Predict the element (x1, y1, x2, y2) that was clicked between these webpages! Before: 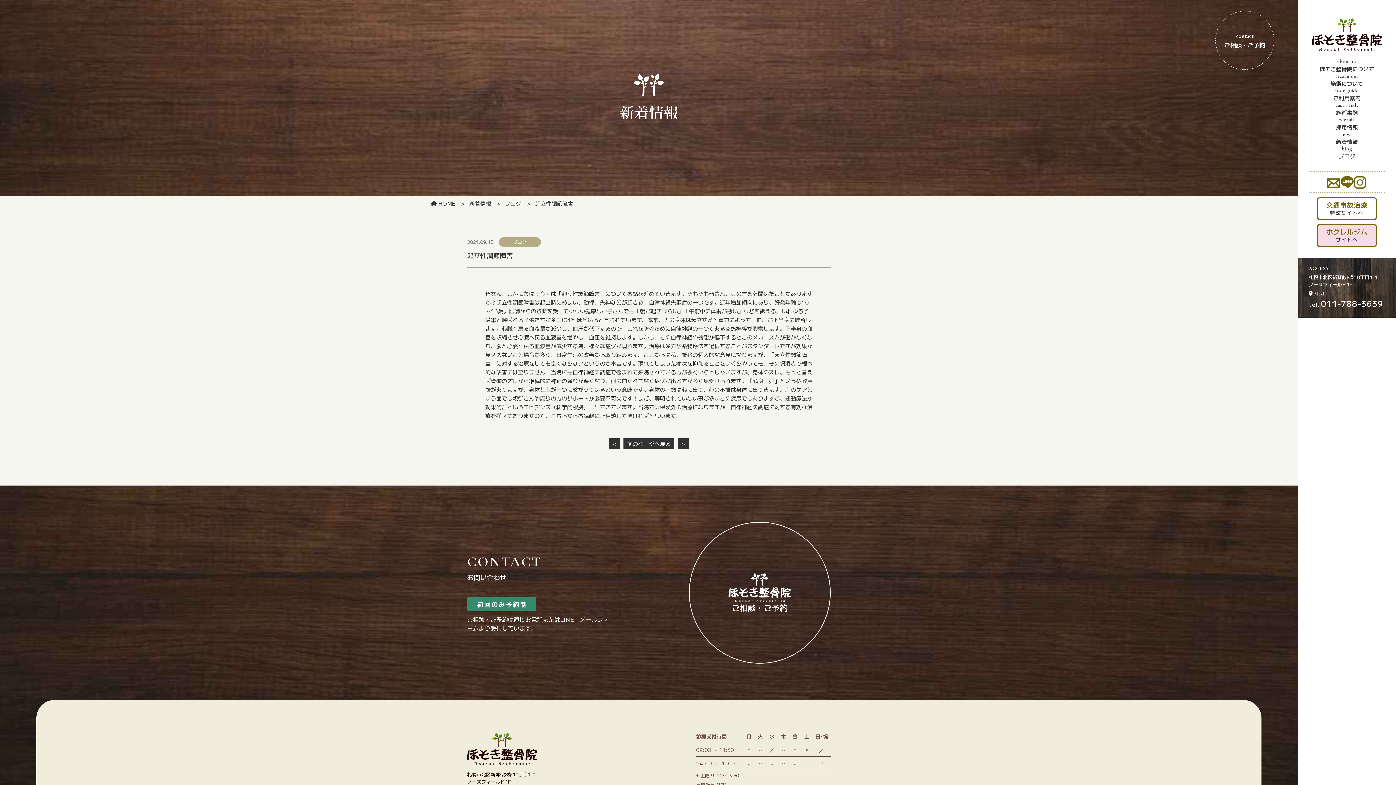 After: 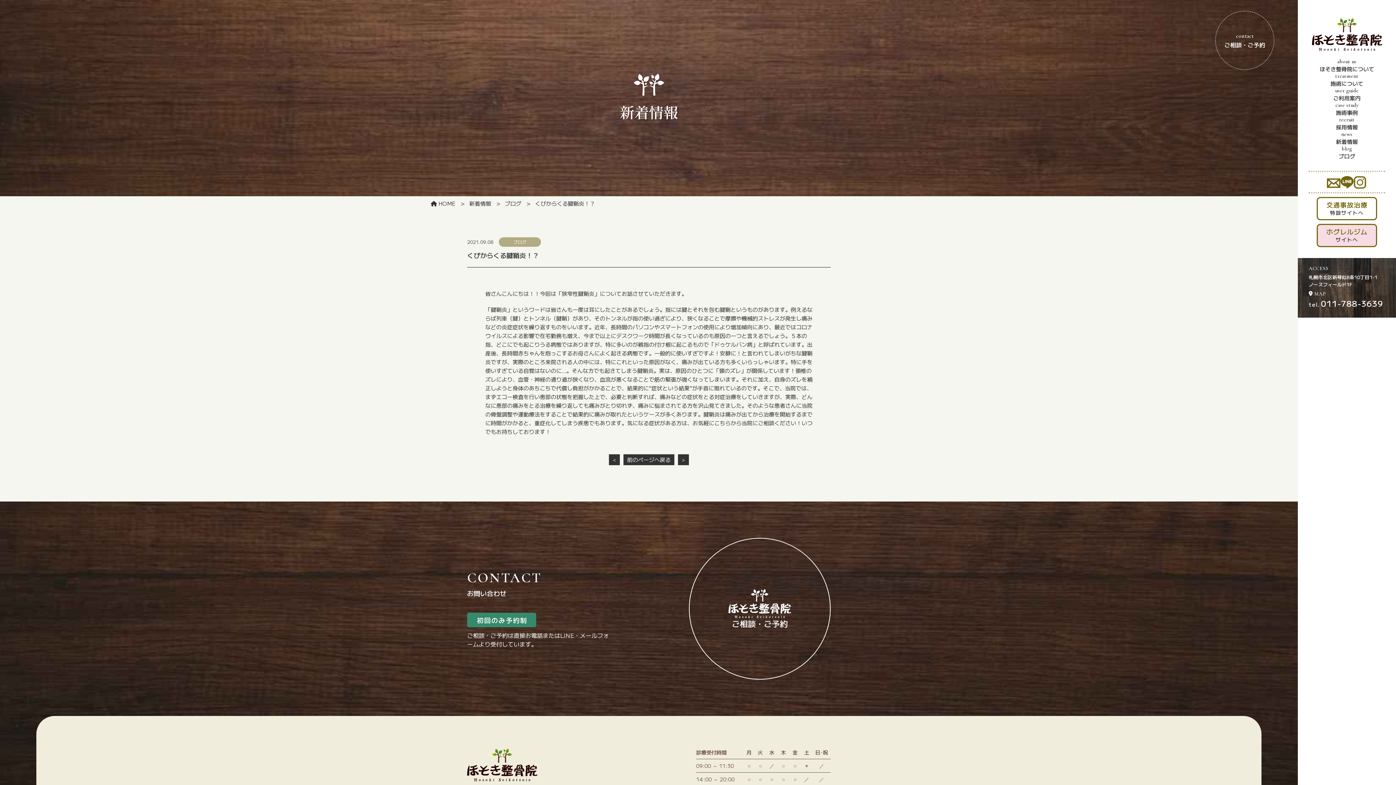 Action: label: ＜ bbox: (609, 438, 620, 449)